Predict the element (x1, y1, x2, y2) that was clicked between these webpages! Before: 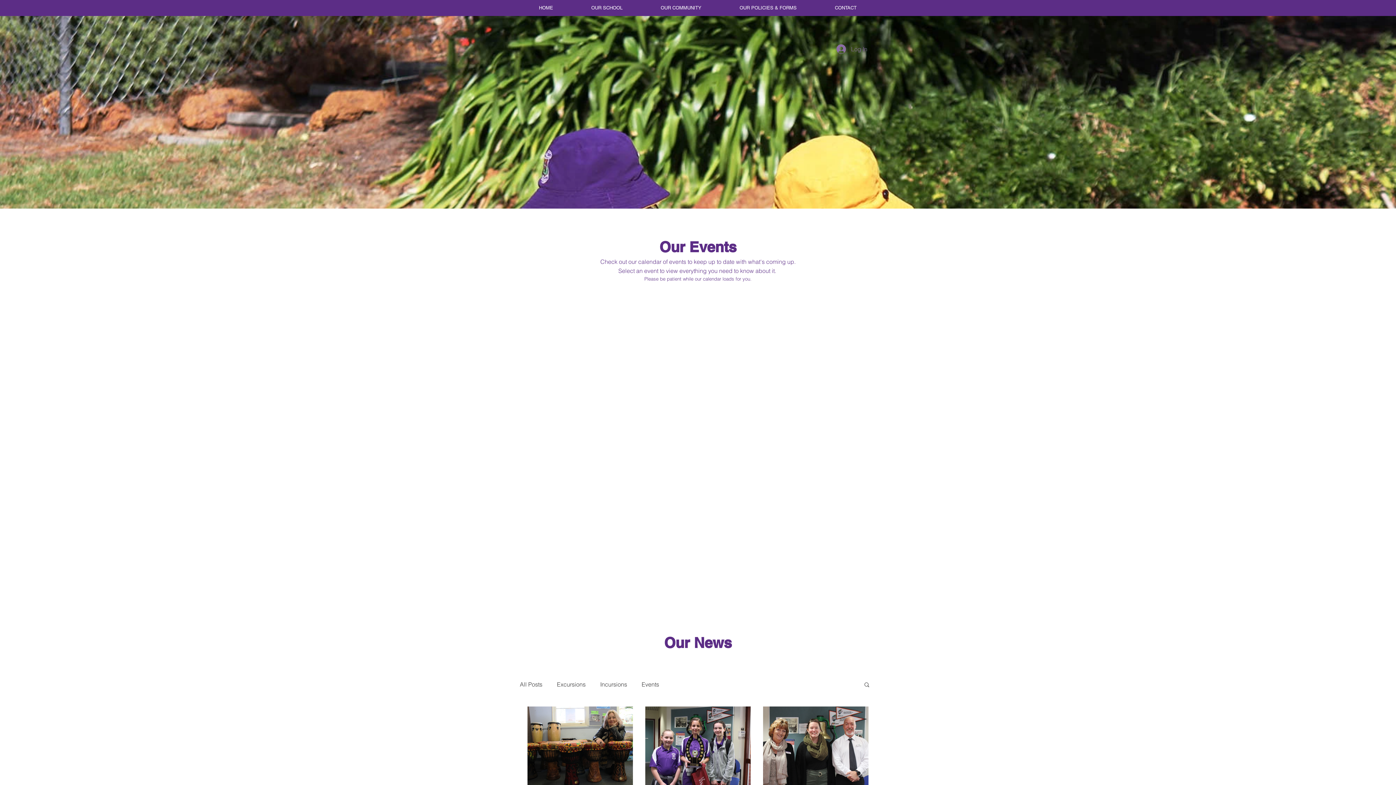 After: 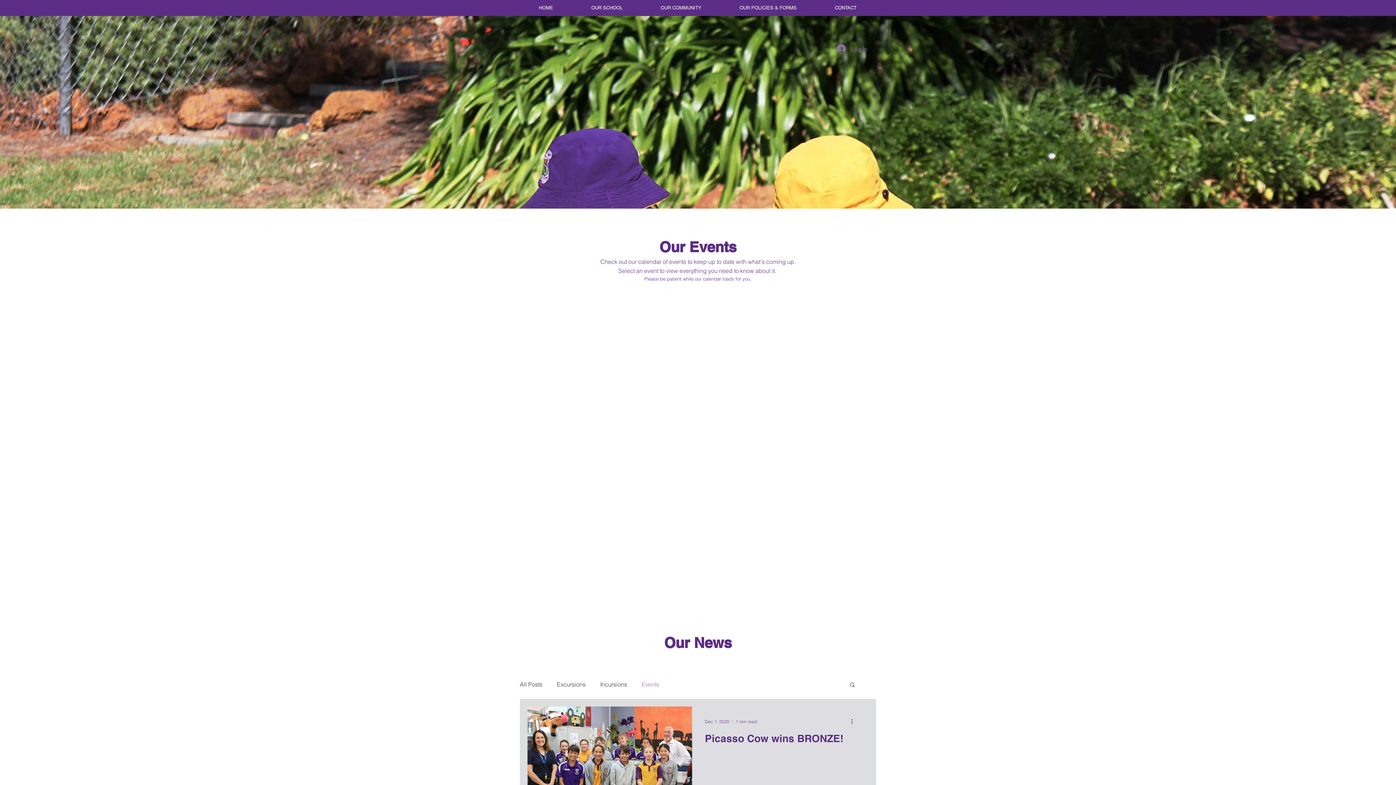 Action: bbox: (641, 681, 659, 688) label: Events